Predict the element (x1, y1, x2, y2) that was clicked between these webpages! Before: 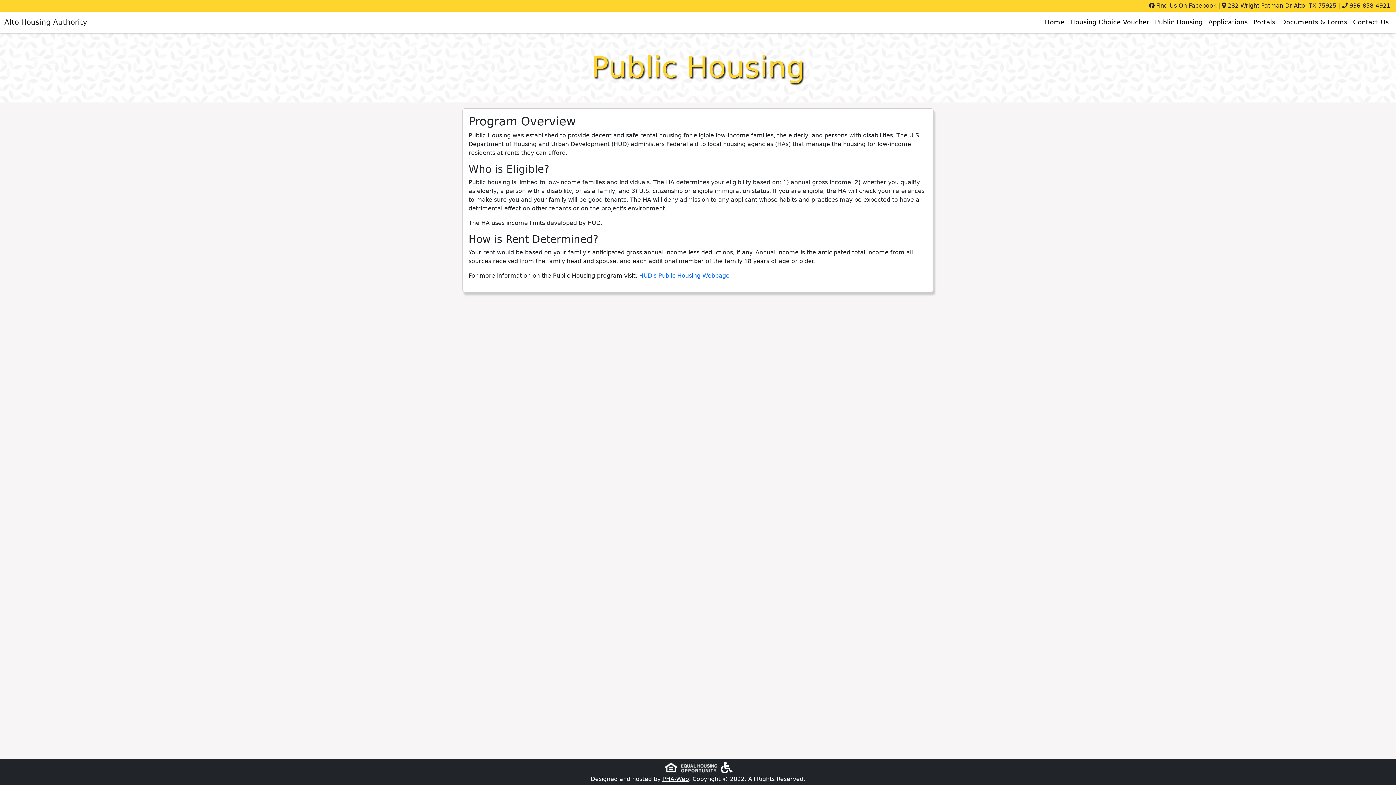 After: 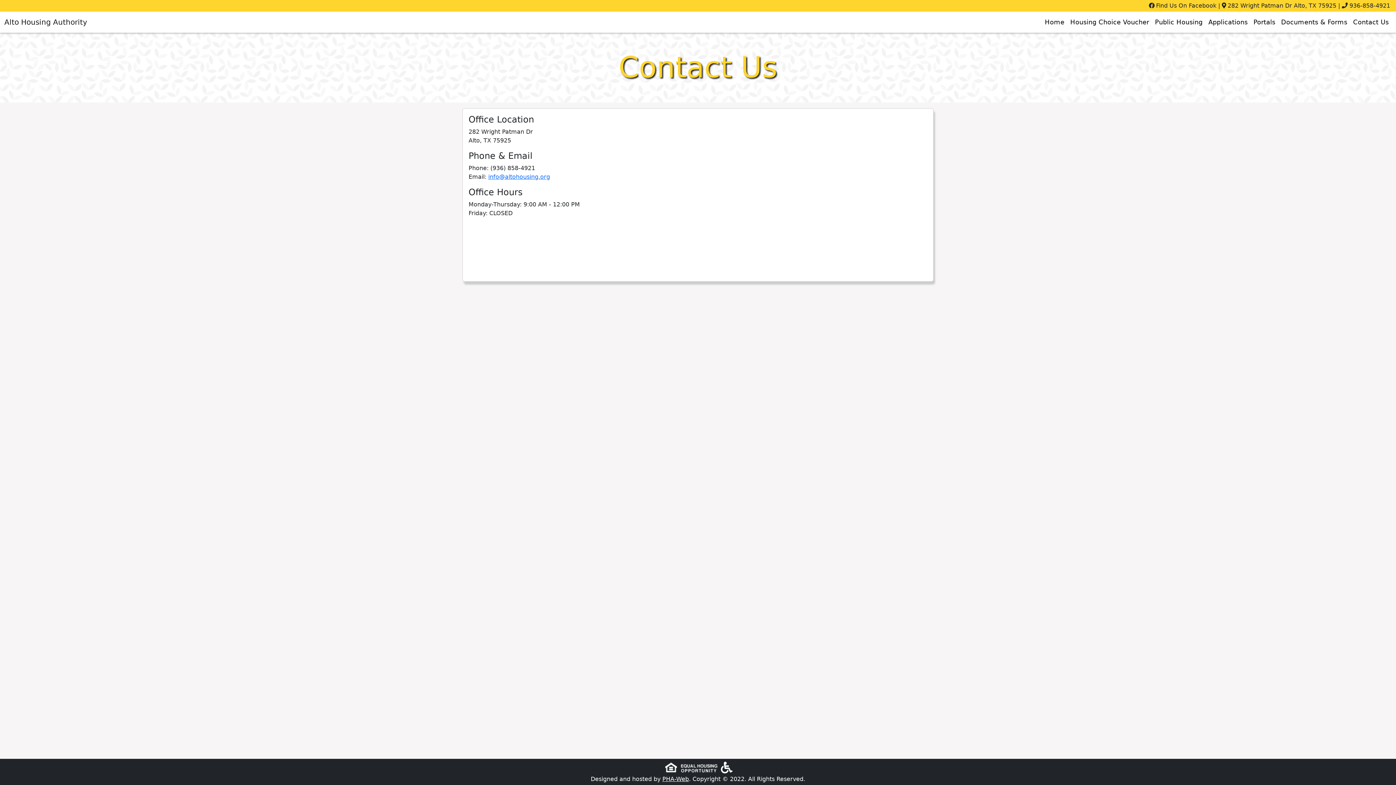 Action: bbox: (1350, 14, 1392, 29) label: Contact Us